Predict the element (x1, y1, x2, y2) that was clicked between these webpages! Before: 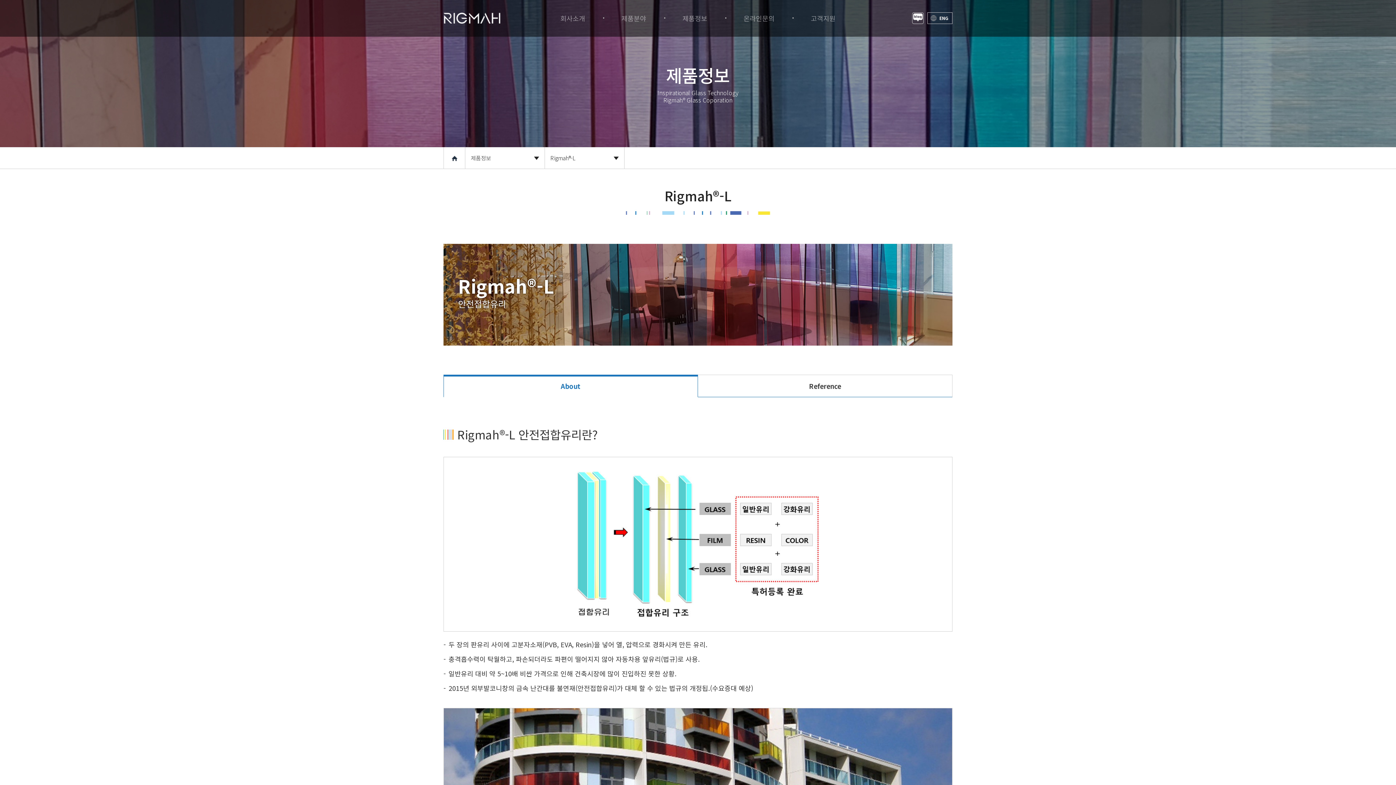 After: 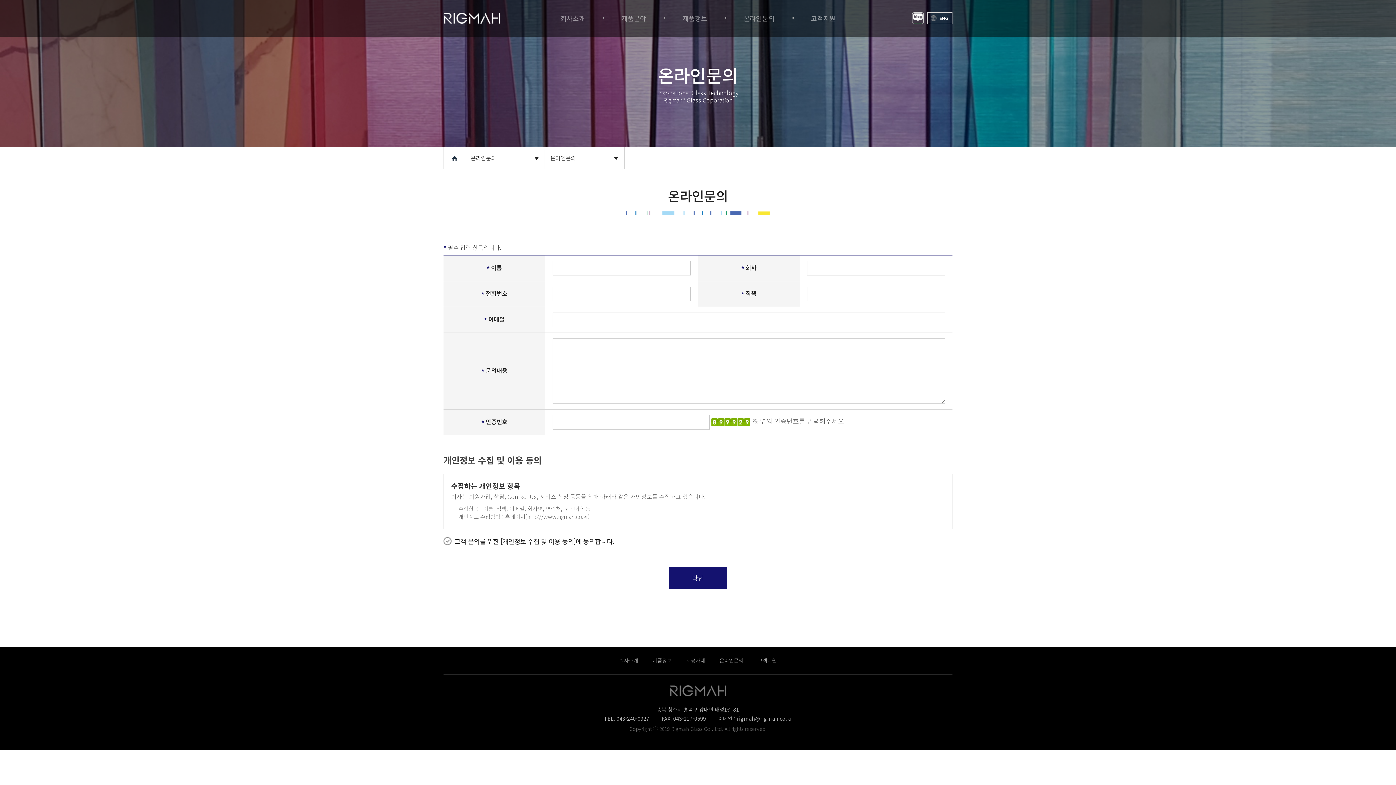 Action: label: 온라인문의 bbox: (729, 0, 789, 36)